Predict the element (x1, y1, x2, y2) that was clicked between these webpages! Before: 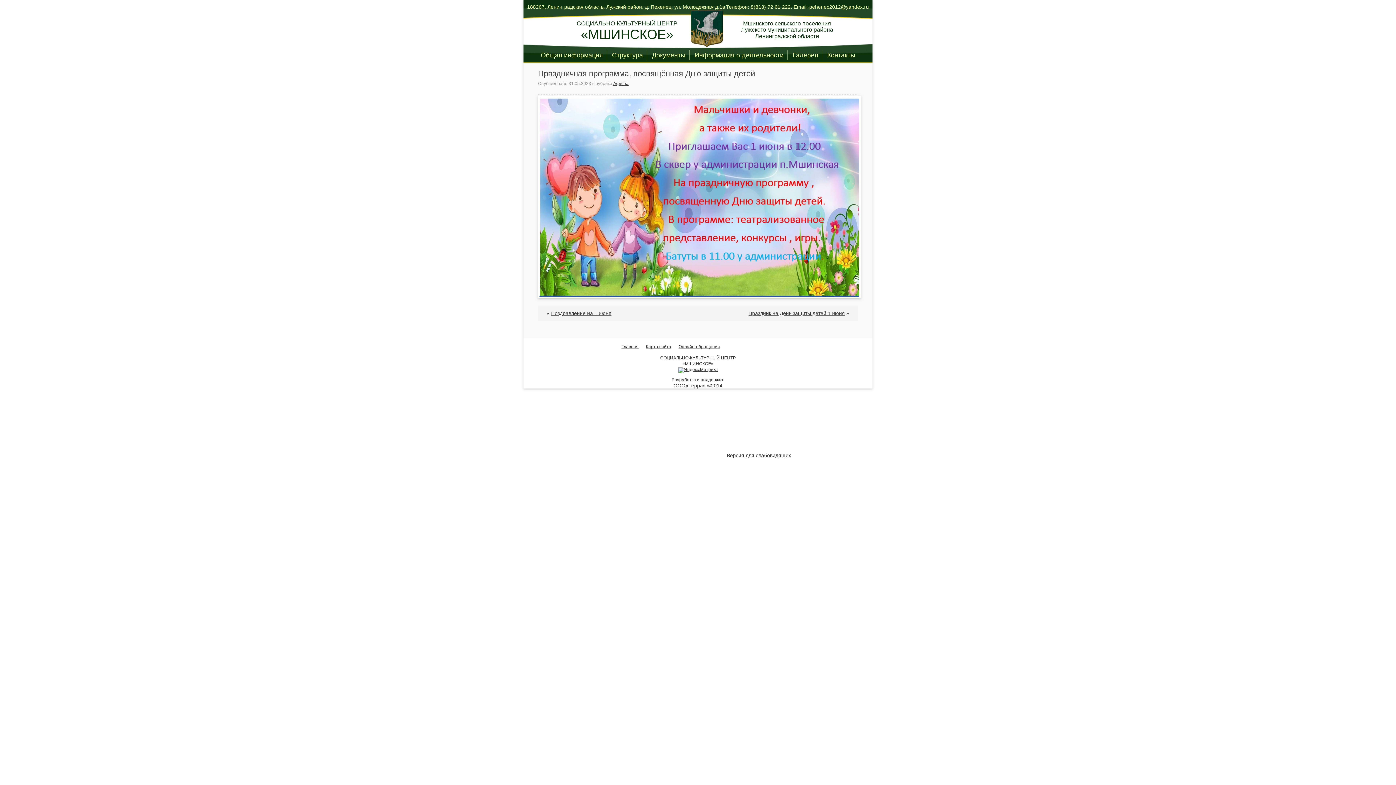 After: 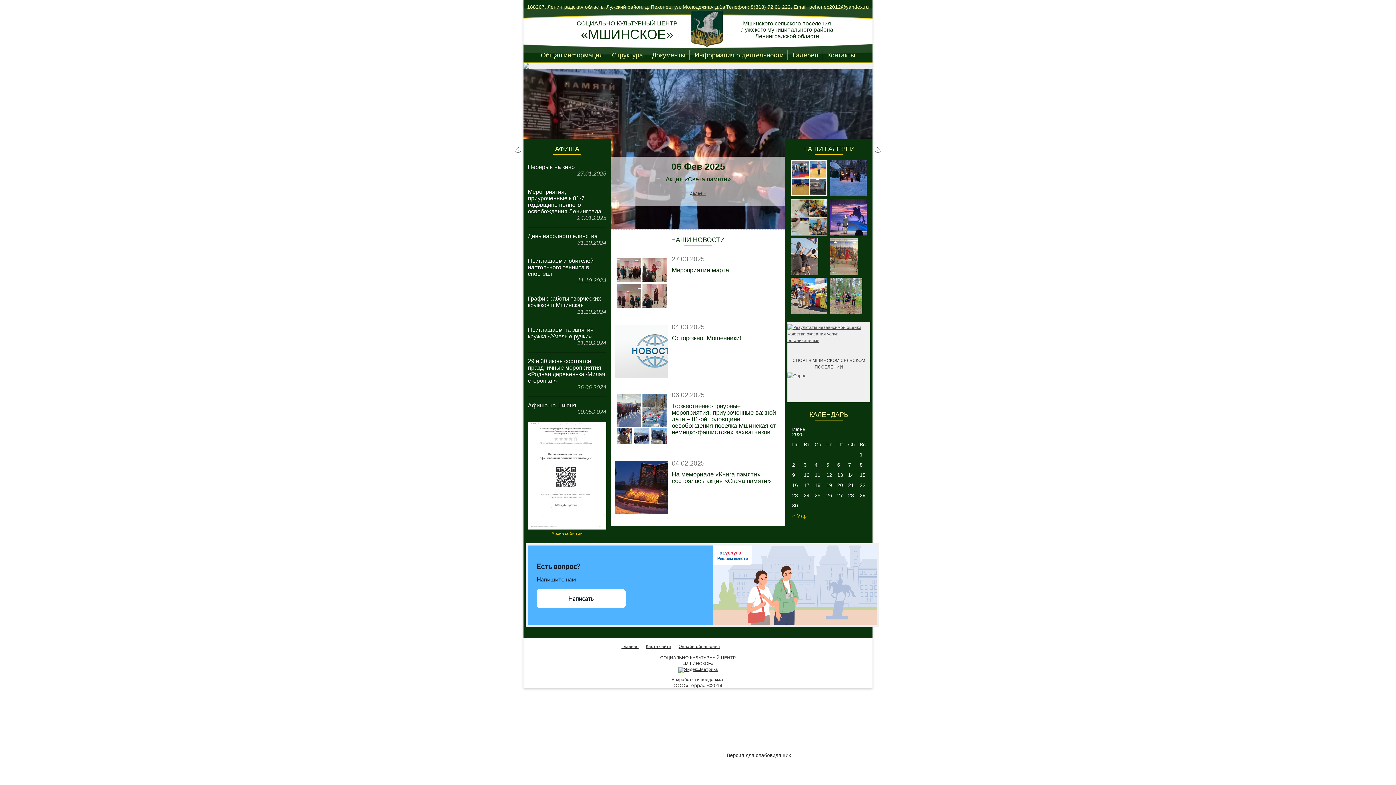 Action: bbox: (618, 343, 642, 350) label: Главная